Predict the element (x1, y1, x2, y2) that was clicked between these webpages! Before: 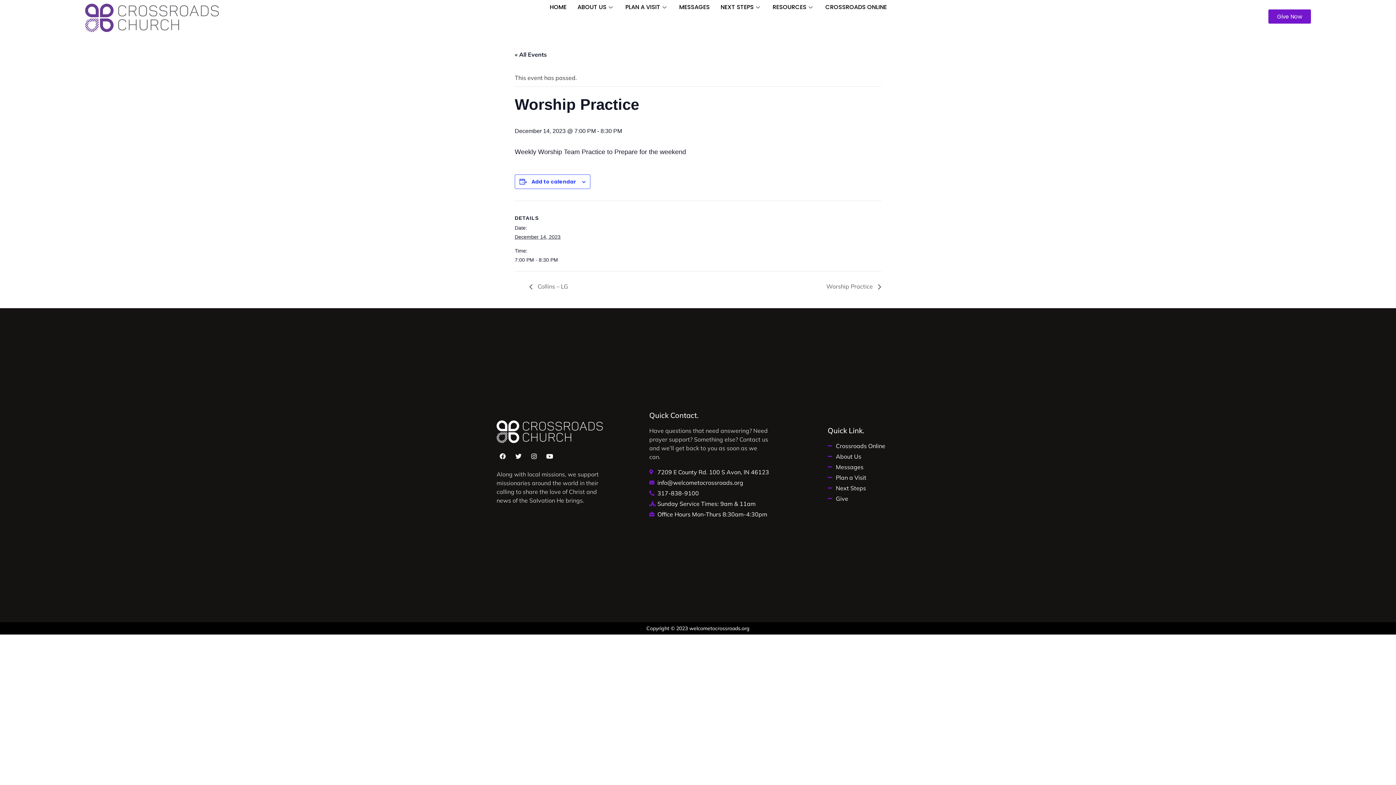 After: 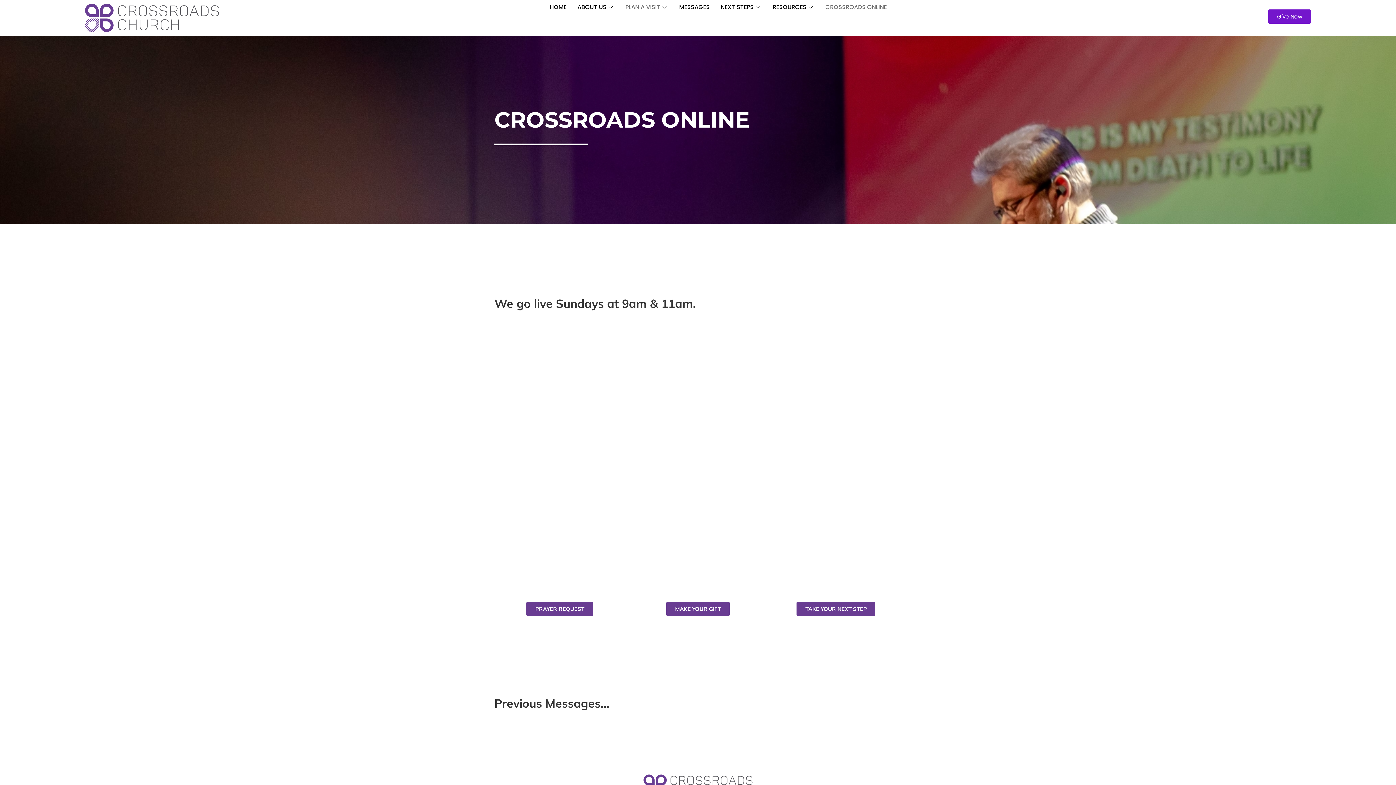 Action: label: CROSSROADS ONLINE bbox: (820, -7, 892, 21)